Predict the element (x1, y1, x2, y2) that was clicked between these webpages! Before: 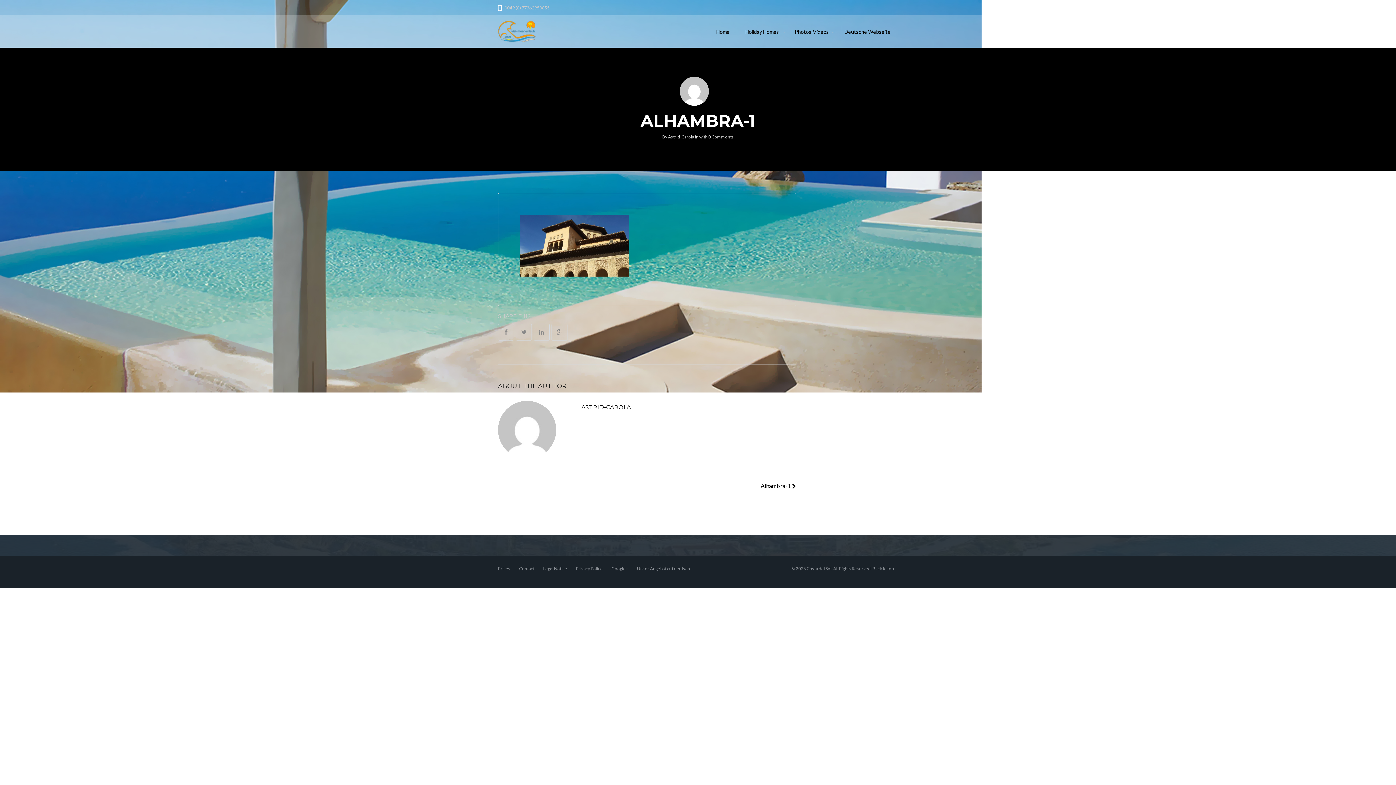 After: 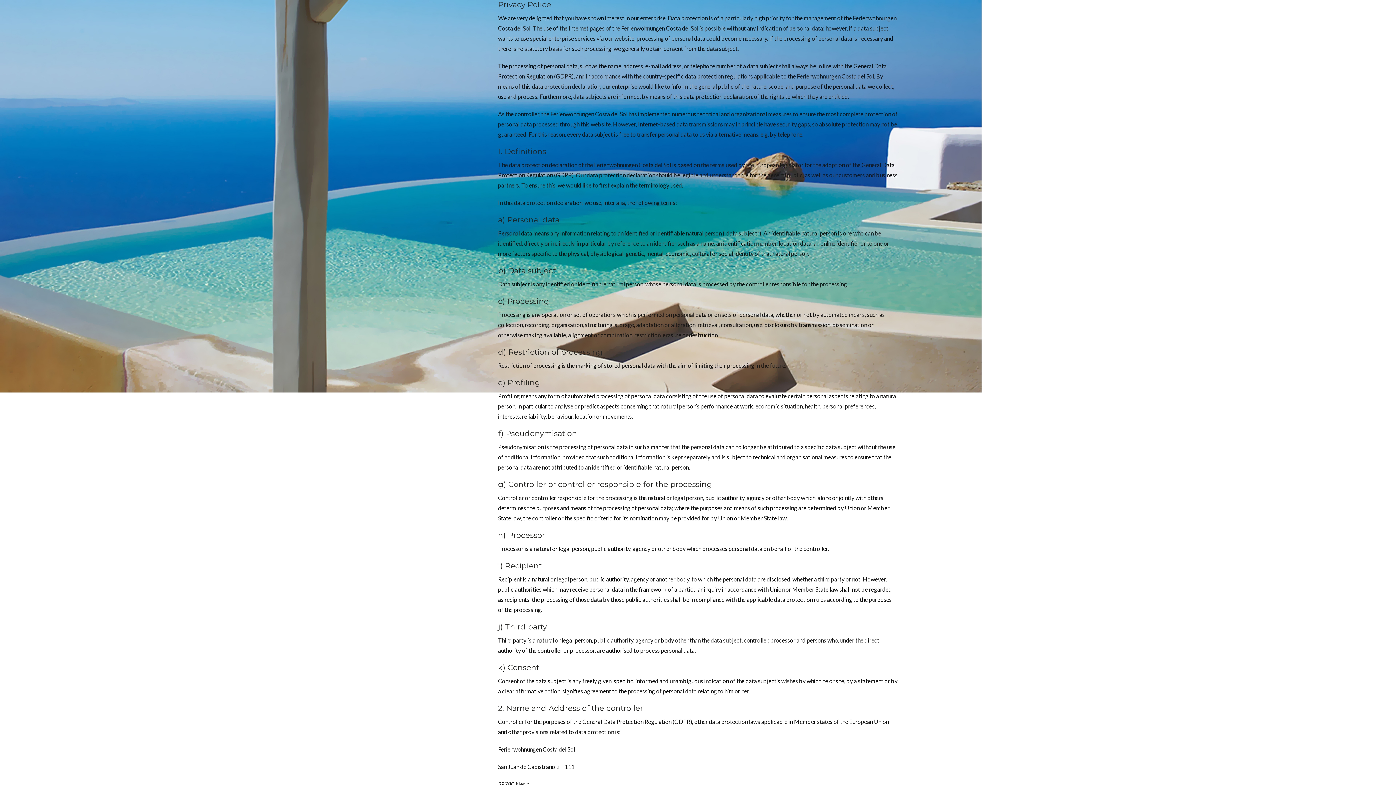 Action: label: Privacy Police bbox: (576, 566, 602, 571)